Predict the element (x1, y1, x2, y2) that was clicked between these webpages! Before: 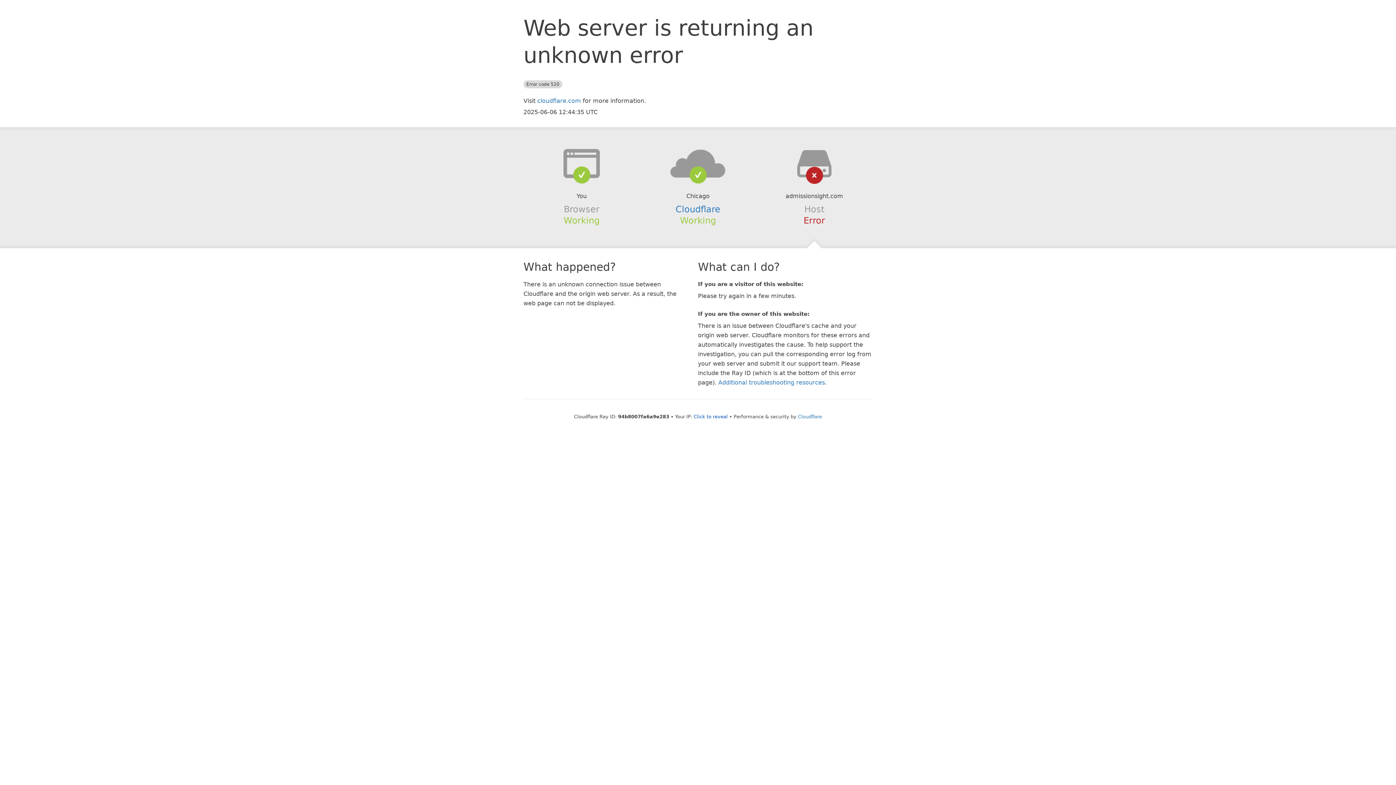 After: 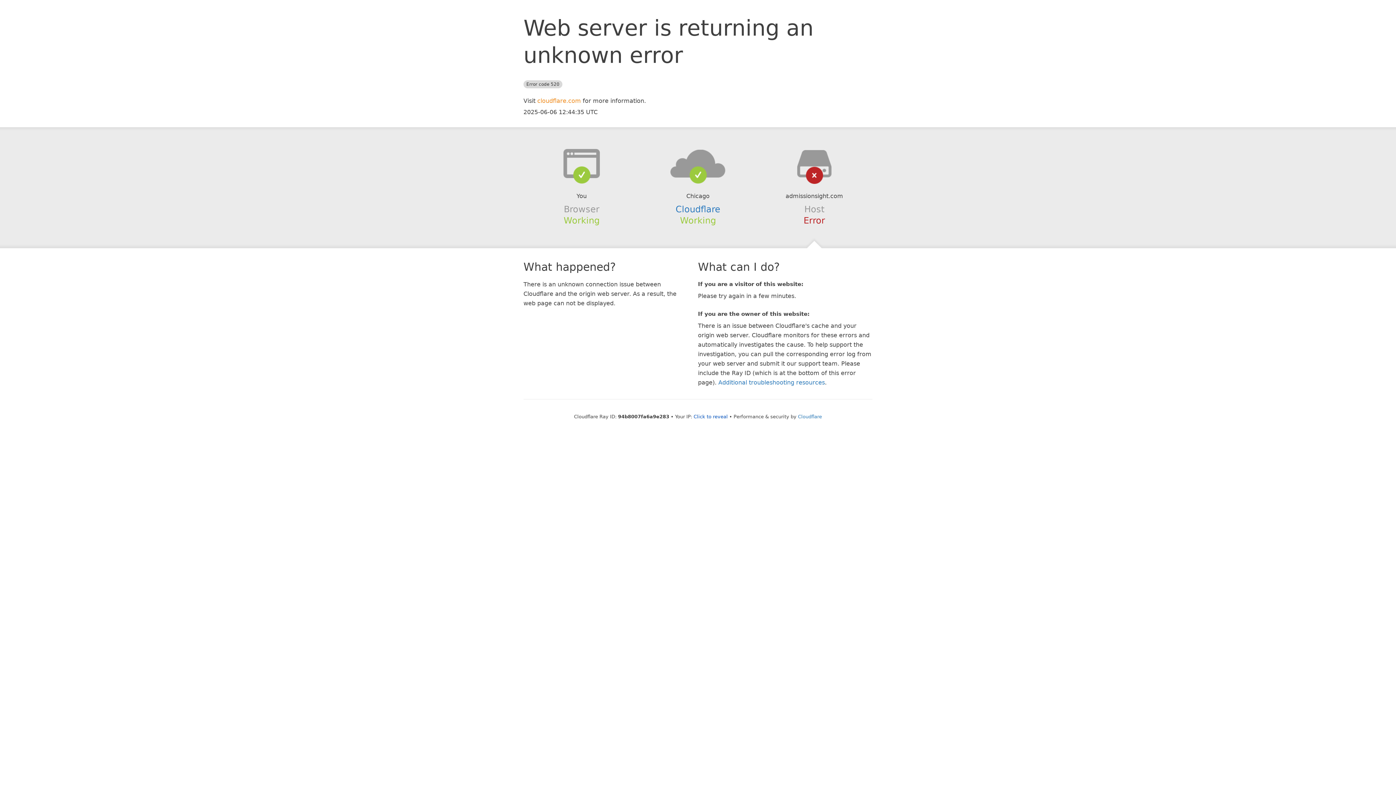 Action: label: cloudflare.com bbox: (537, 97, 581, 104)